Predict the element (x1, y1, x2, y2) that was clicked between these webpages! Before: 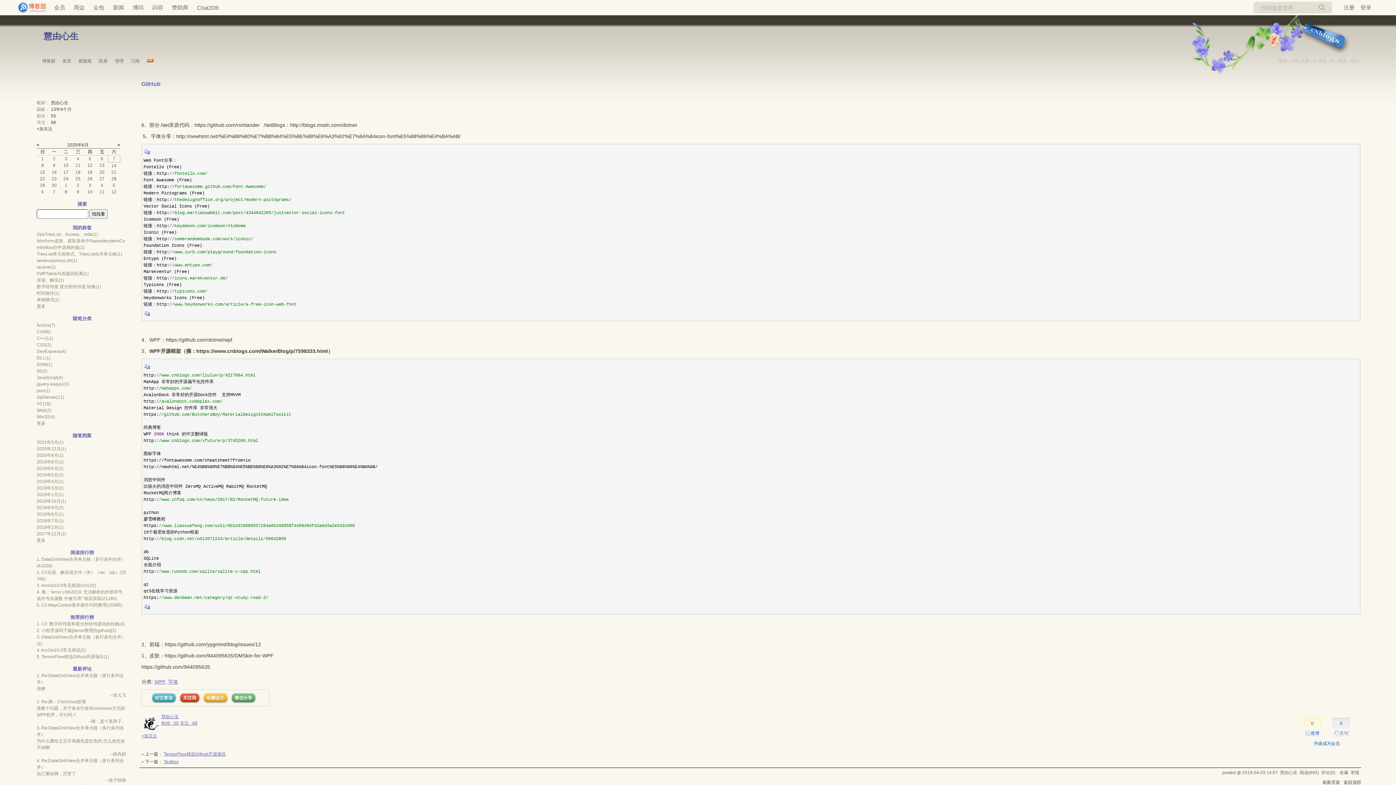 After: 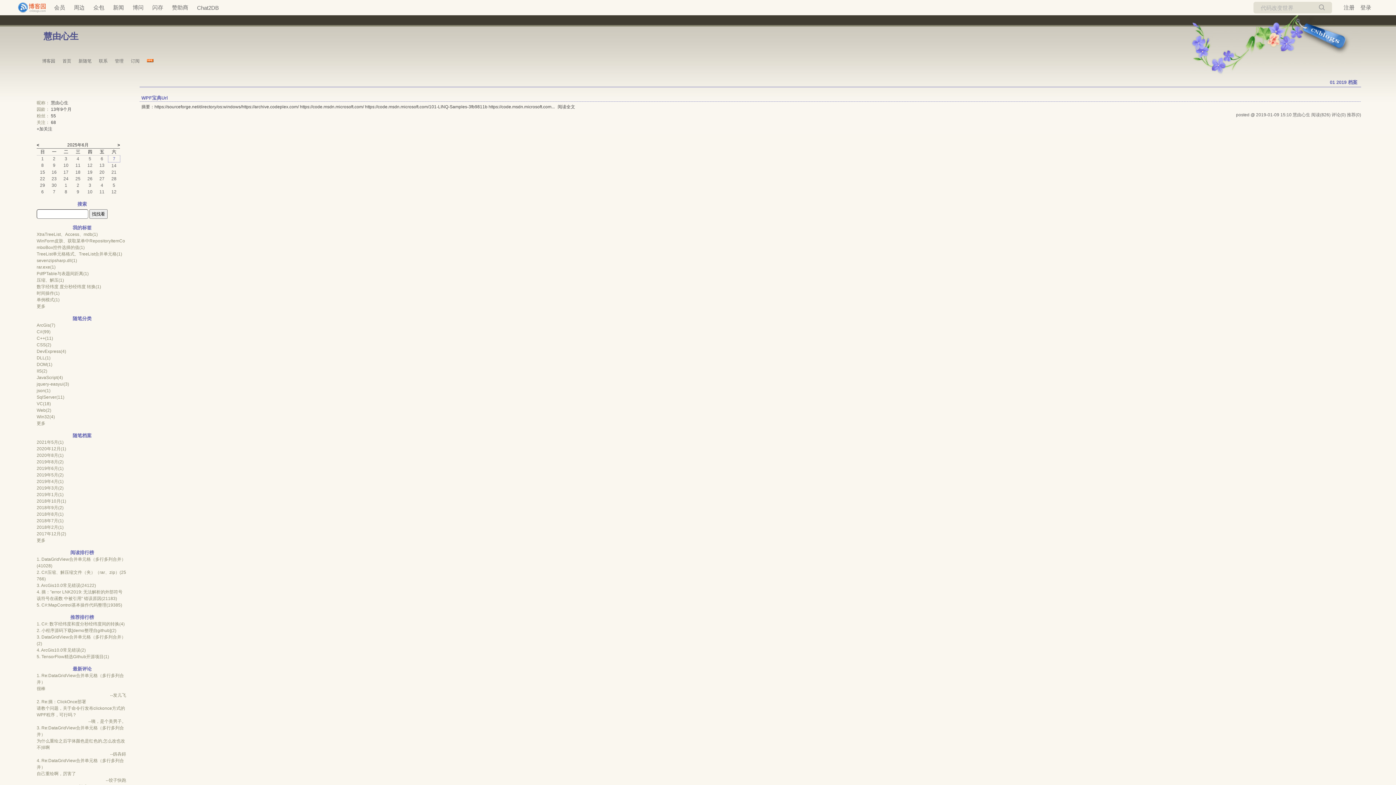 Action: bbox: (36, 492, 63, 497) label: 2019年1月(1)